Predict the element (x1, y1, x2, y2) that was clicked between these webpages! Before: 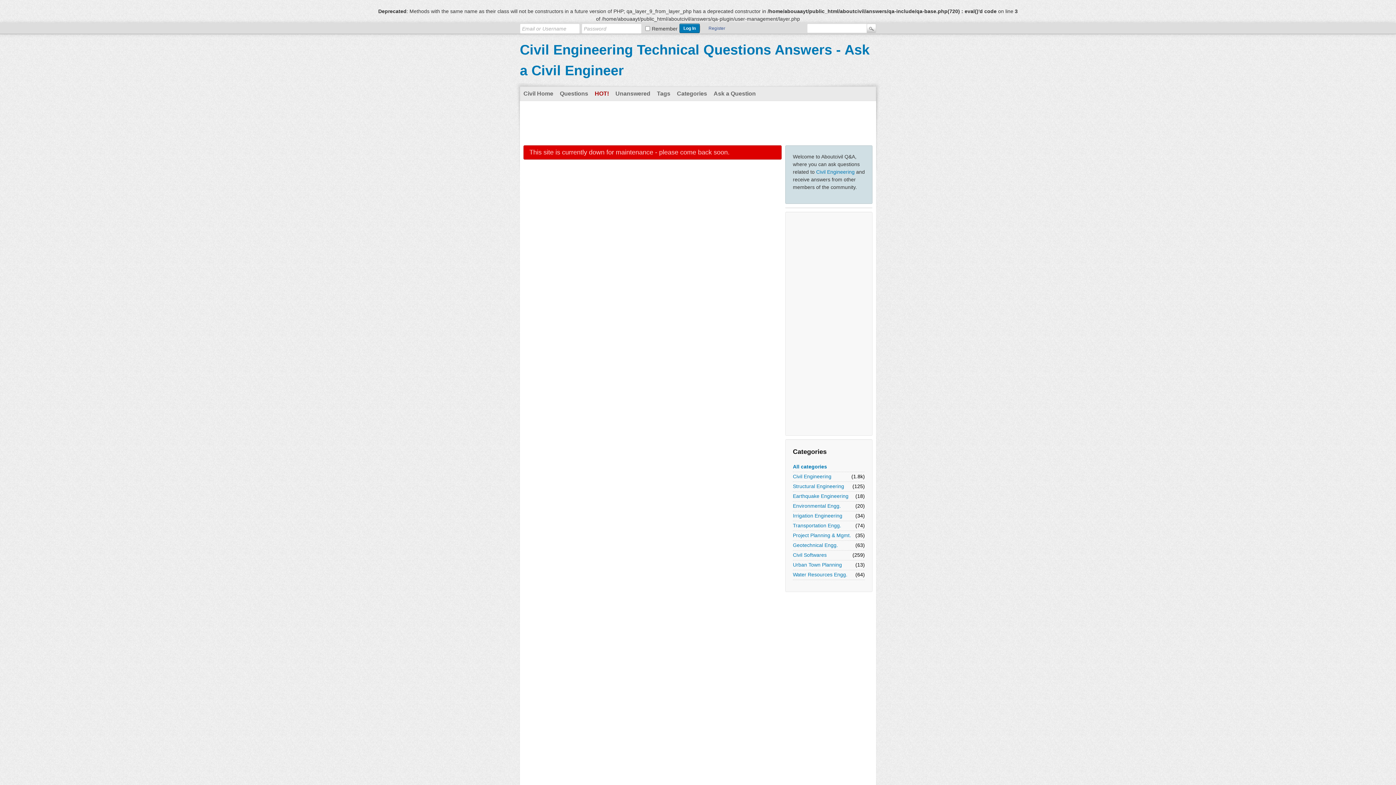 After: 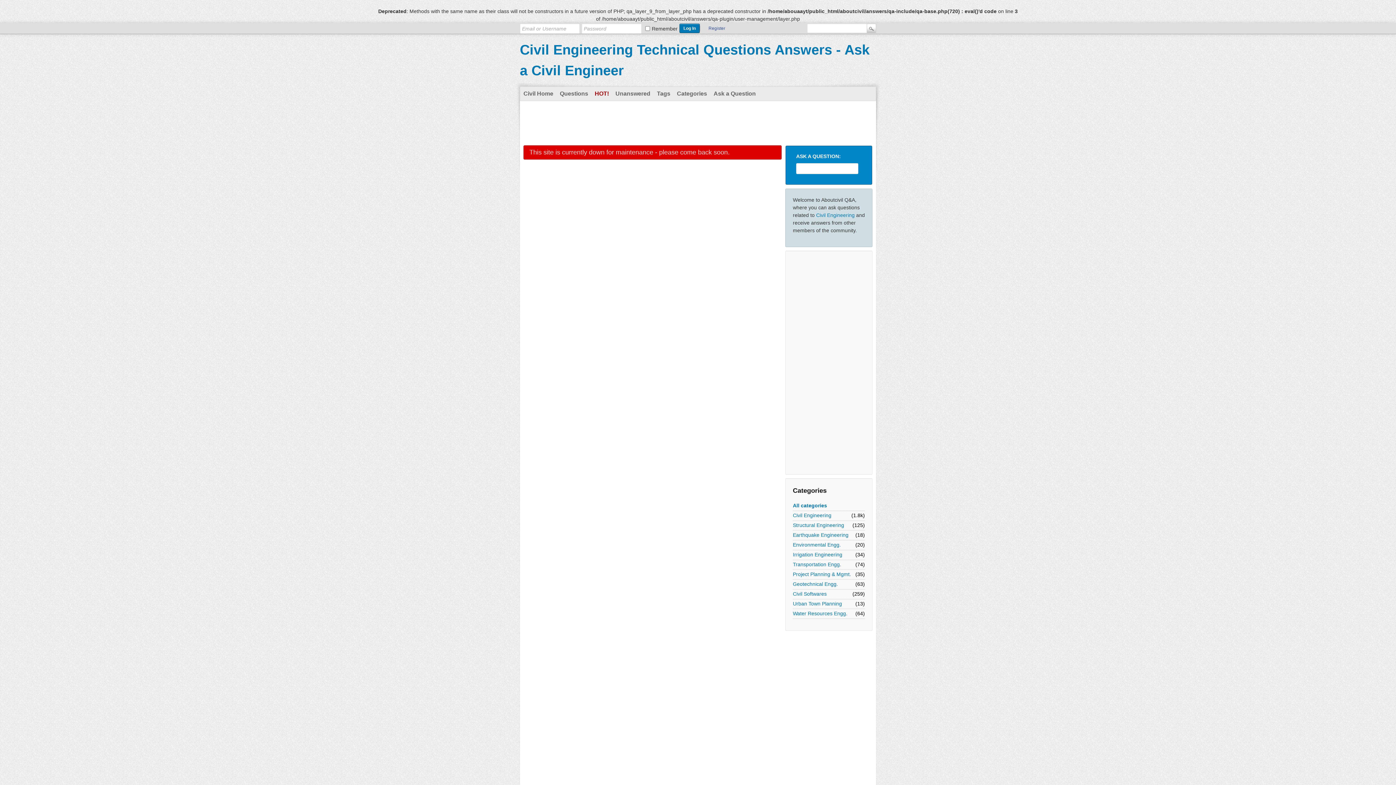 Action: label: Civil Softwares bbox: (793, 551, 826, 559)